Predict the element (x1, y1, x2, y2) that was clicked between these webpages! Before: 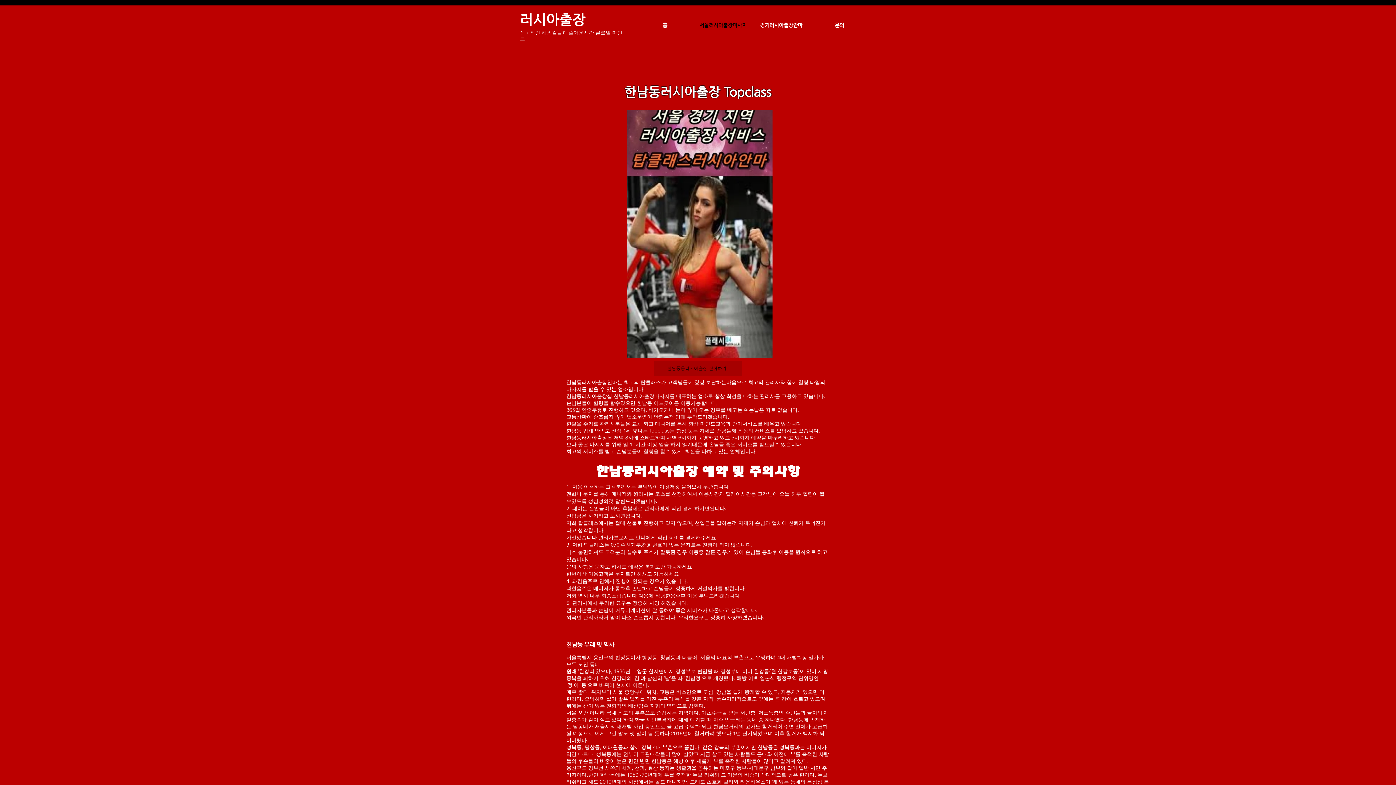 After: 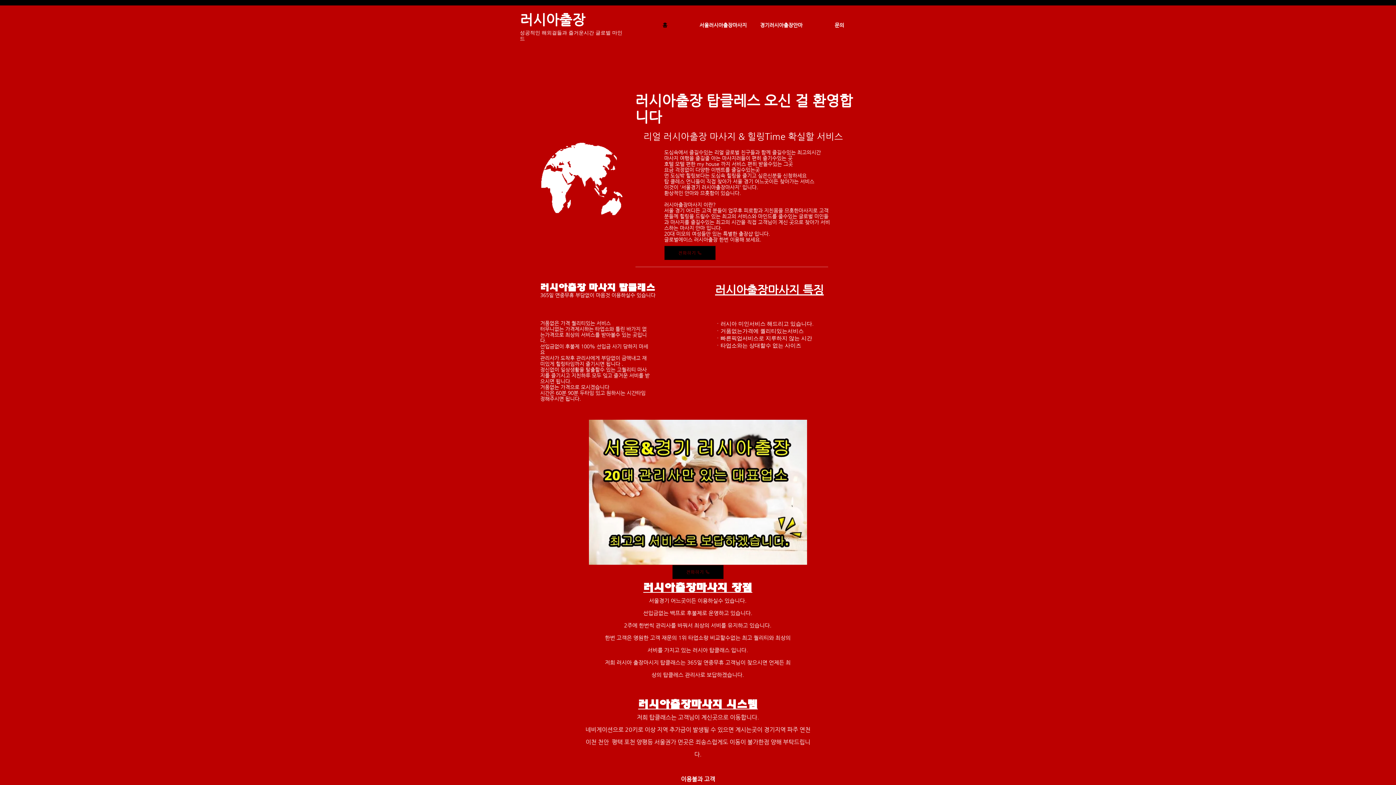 Action: label: 홈 bbox: (636, 14, 694, 36)